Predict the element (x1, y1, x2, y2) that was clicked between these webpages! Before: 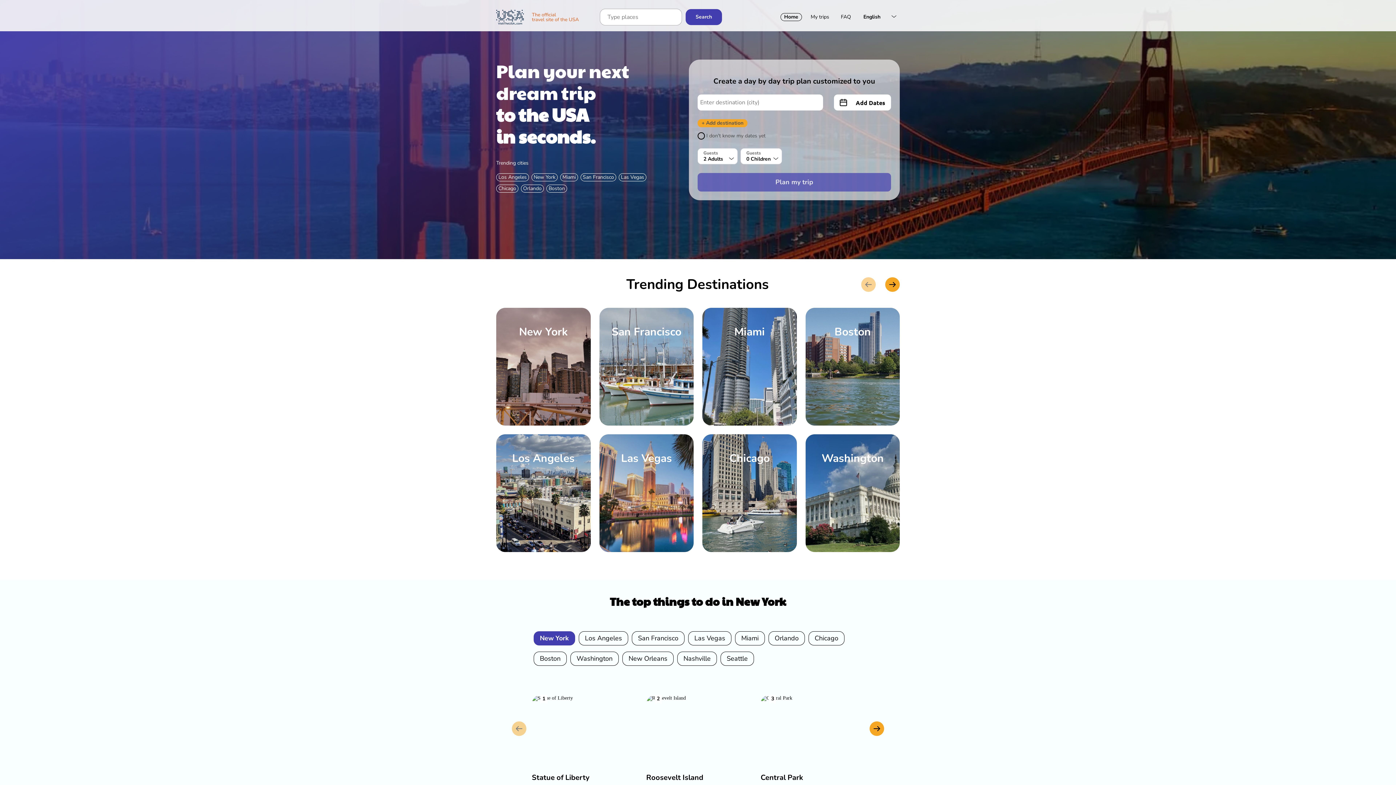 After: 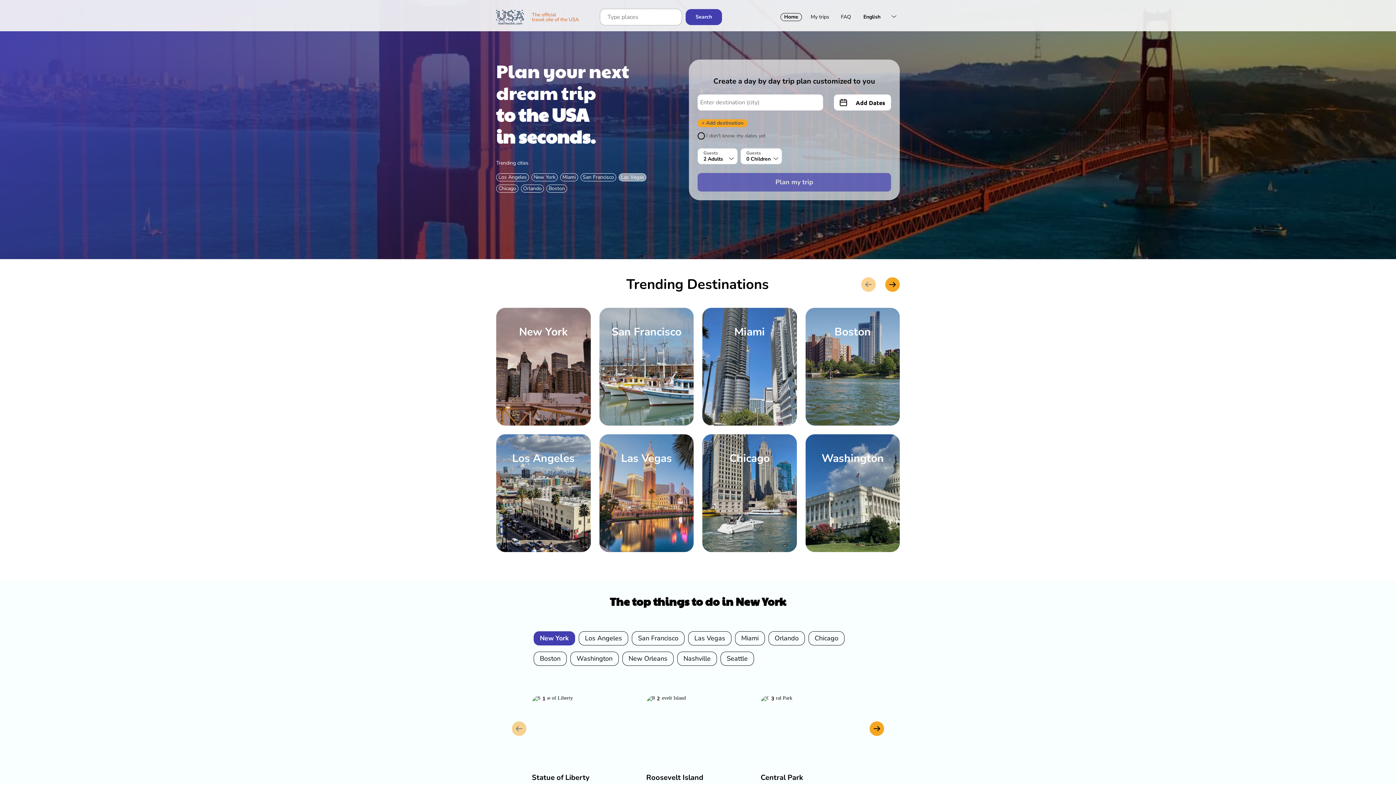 Action: bbox: (618, 173, 646, 181) label: Las Vegas